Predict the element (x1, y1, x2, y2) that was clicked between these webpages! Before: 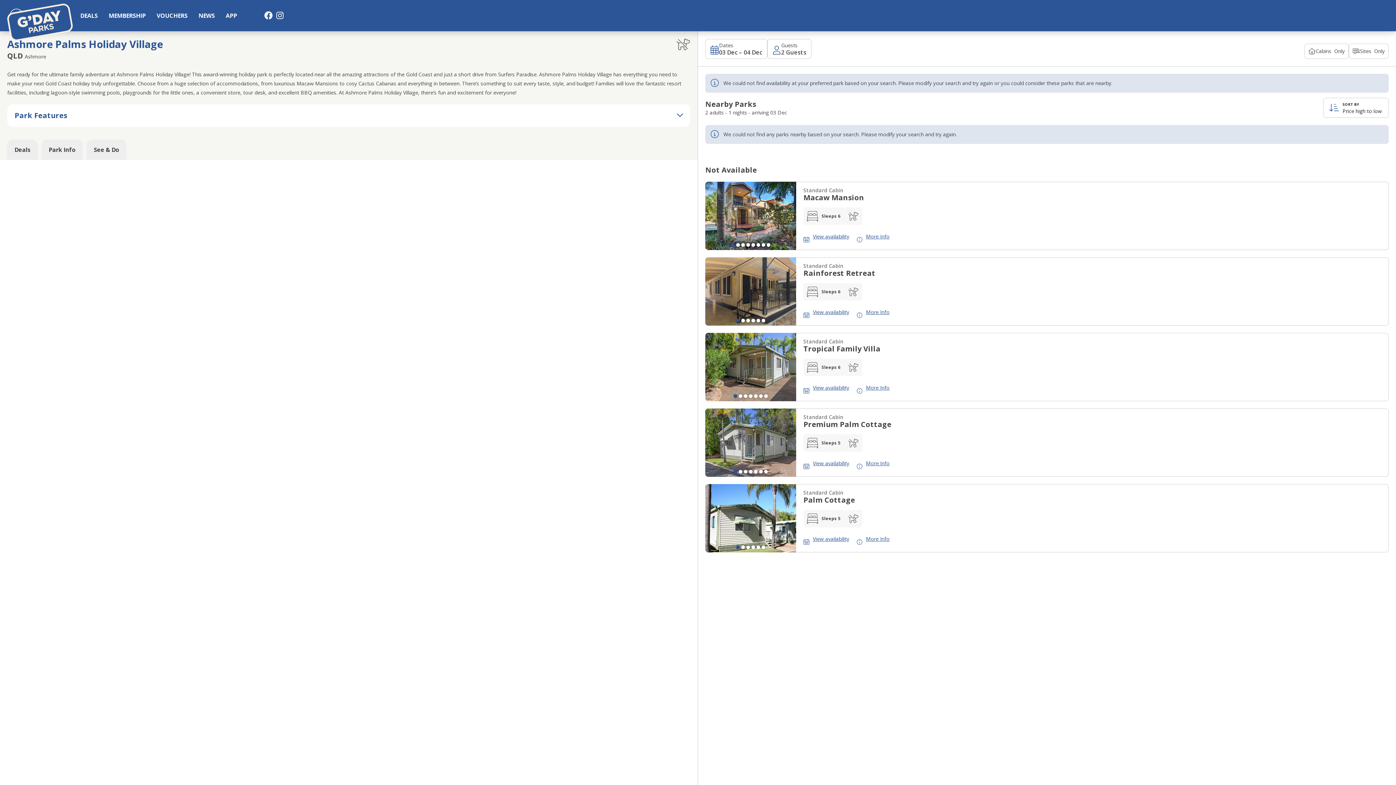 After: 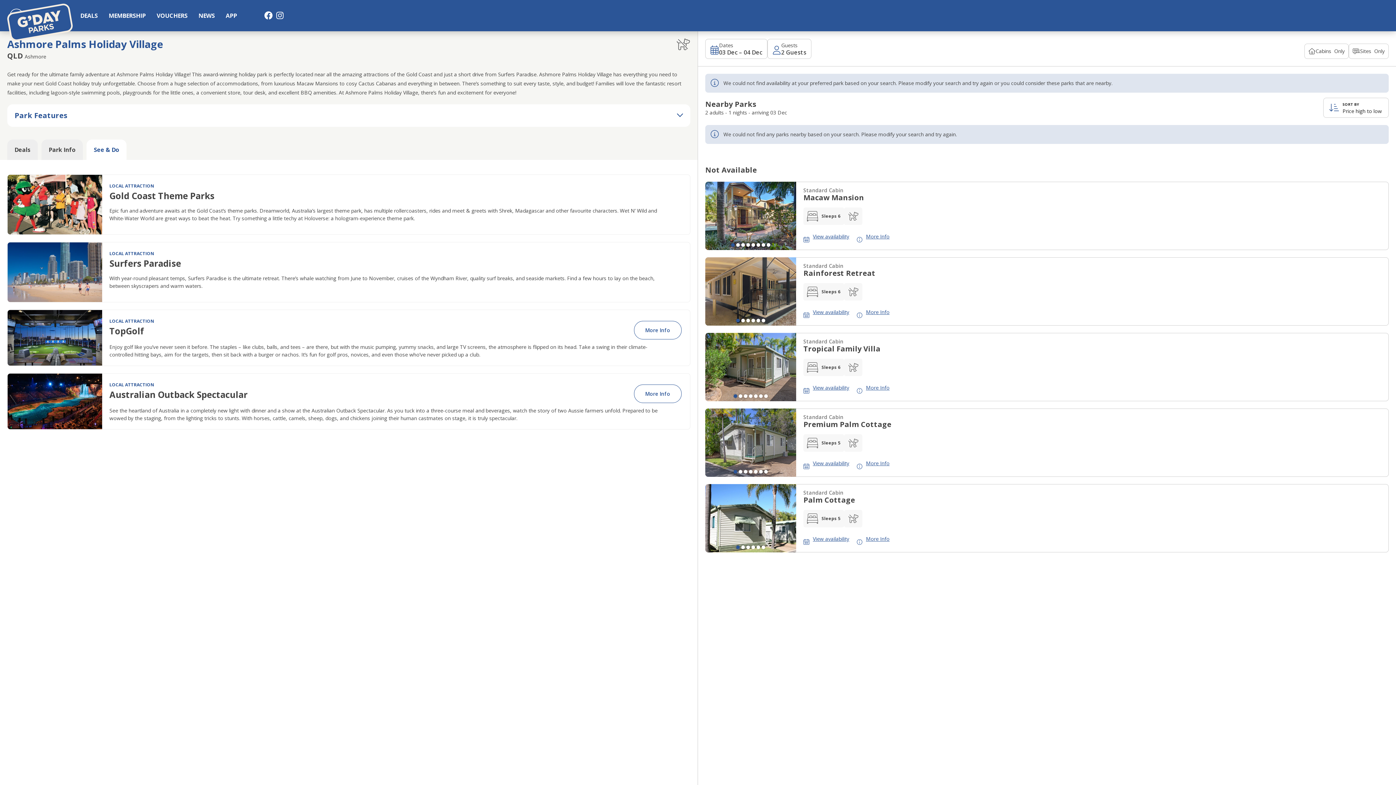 Action: label: See & Do bbox: (93, 145, 119, 153)